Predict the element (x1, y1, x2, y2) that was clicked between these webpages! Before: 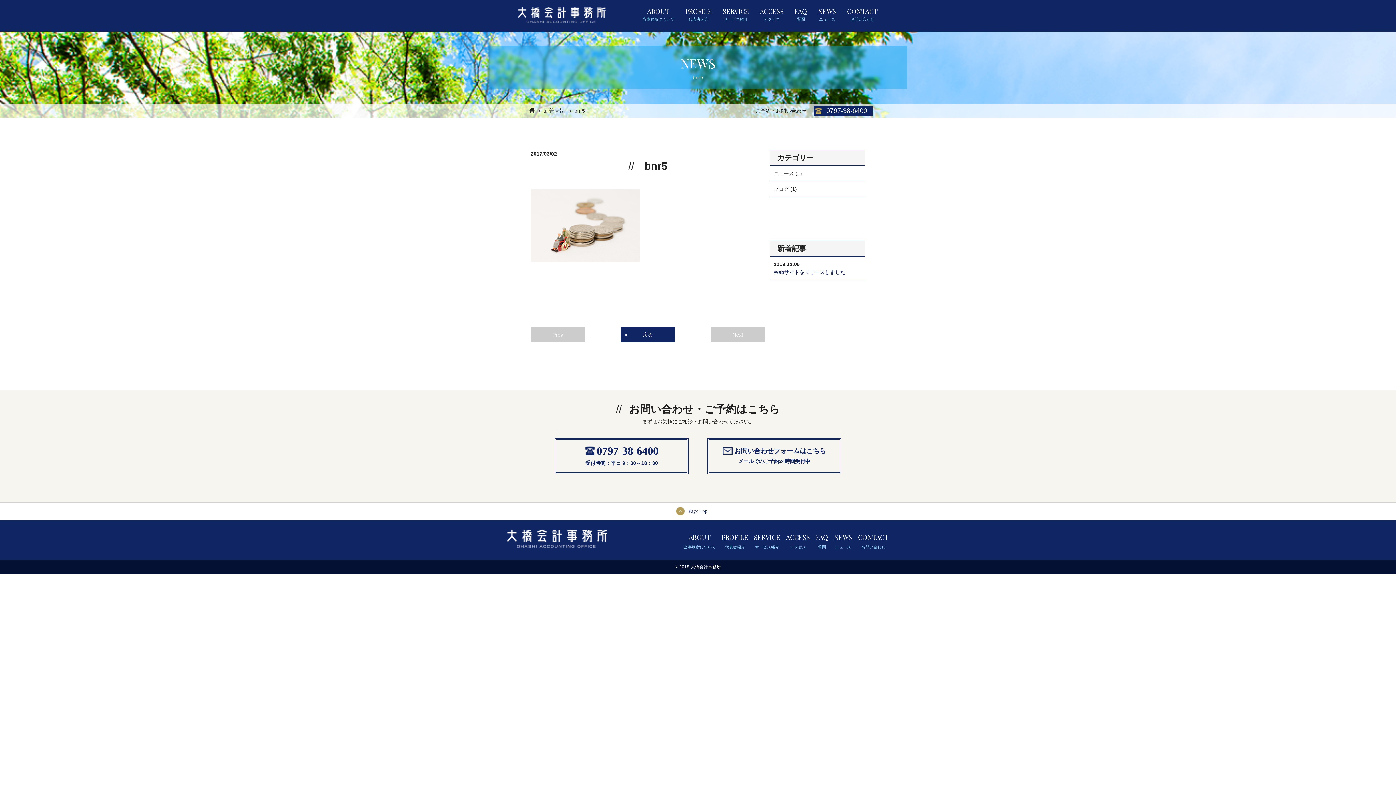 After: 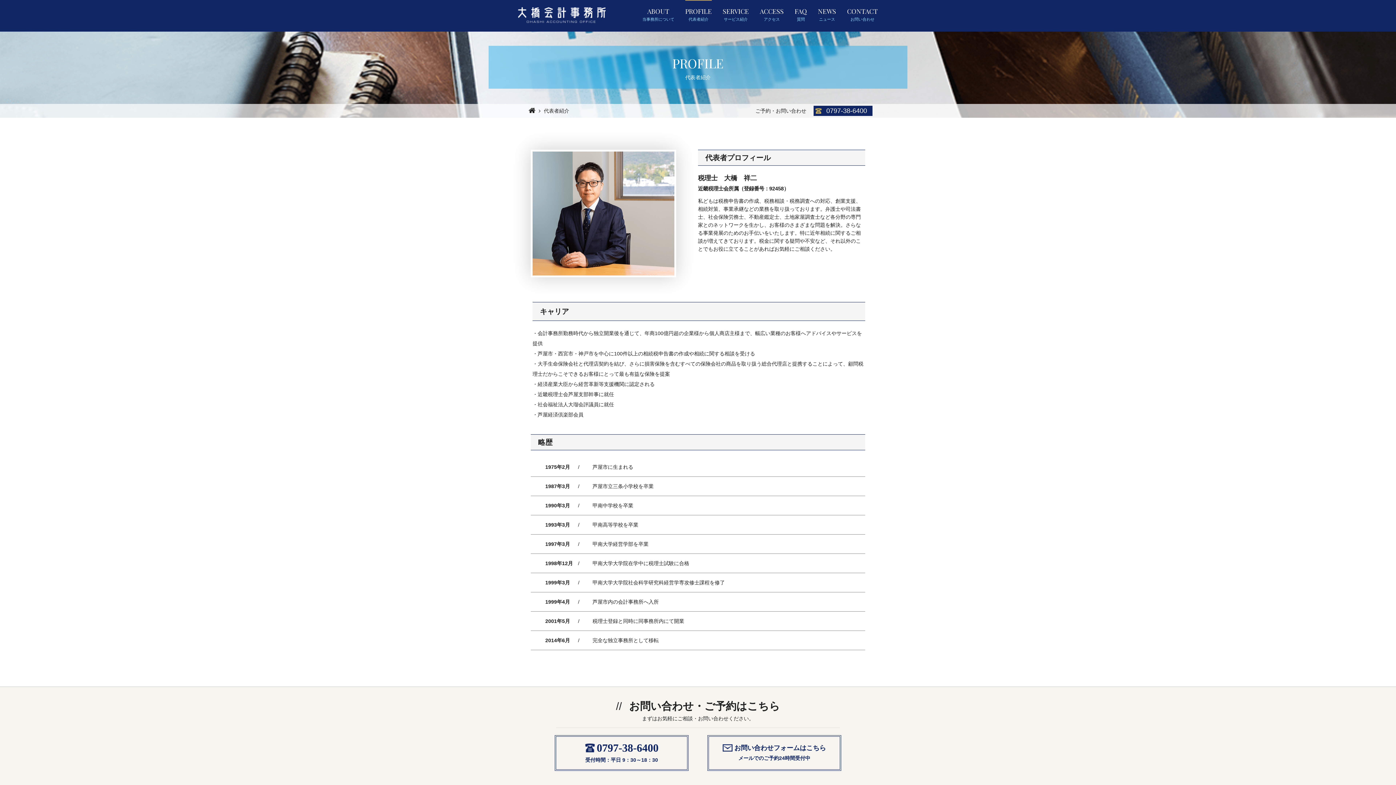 Action: bbox: (718, 532, 751, 552) label: PROFILE
代表者紹介